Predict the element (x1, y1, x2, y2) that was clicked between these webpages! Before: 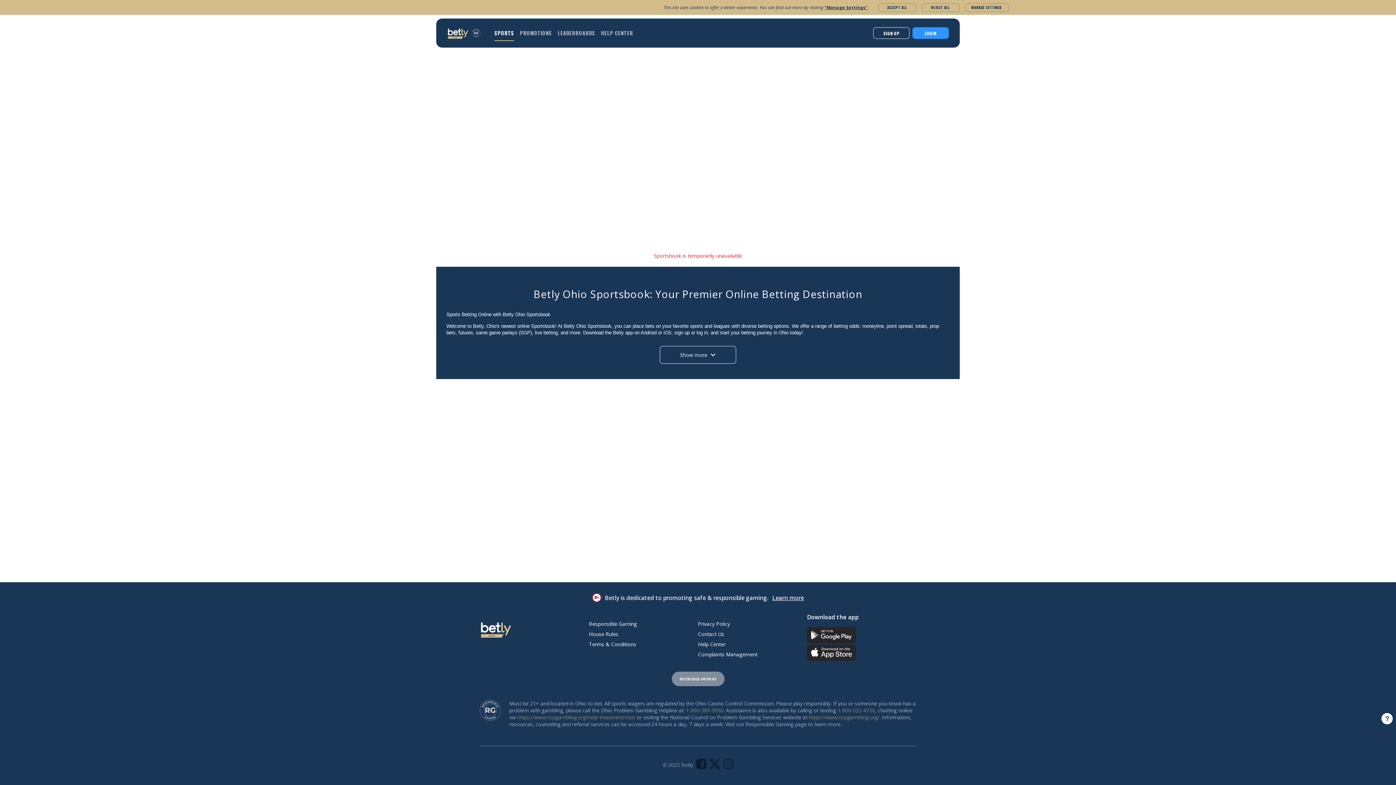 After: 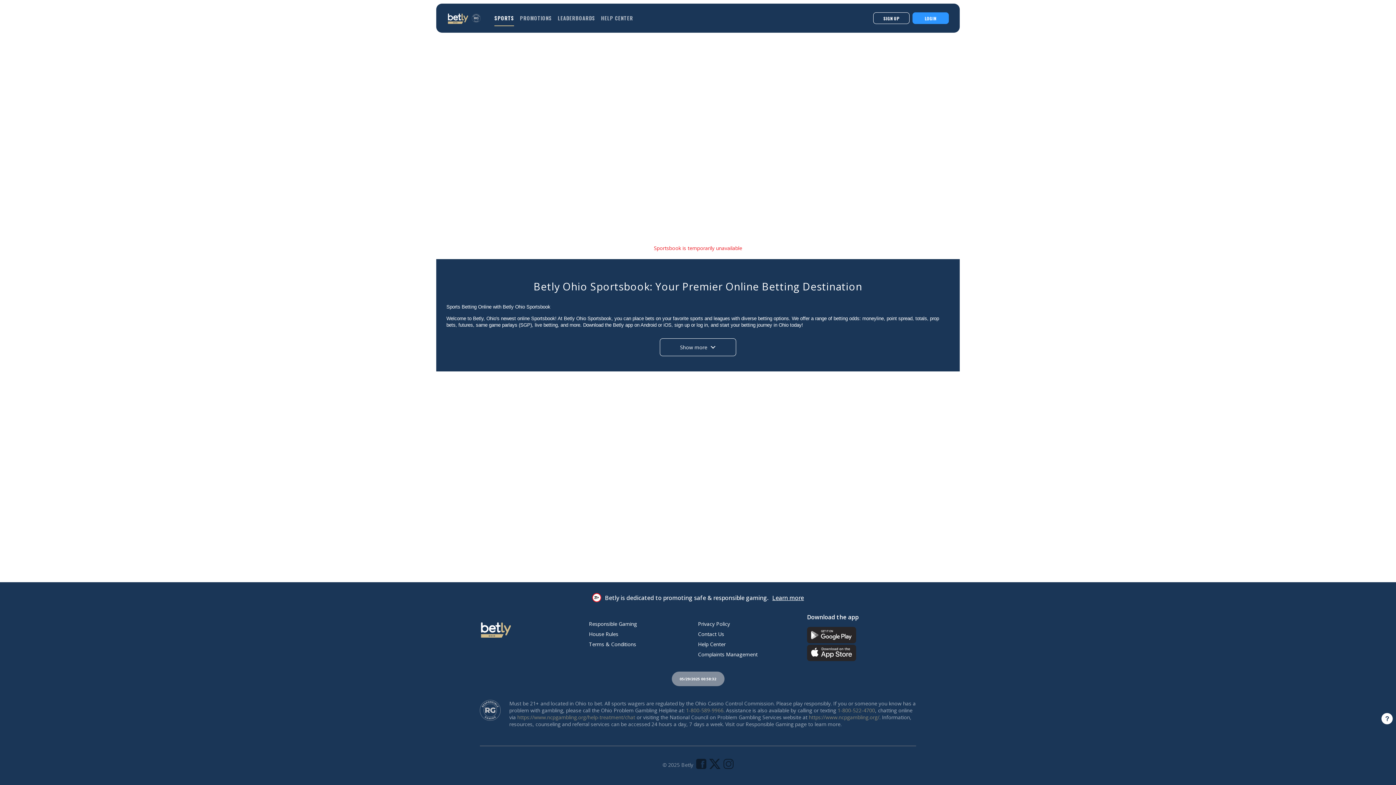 Action: label: Accept All bbox: (648, 4, 684, 15)